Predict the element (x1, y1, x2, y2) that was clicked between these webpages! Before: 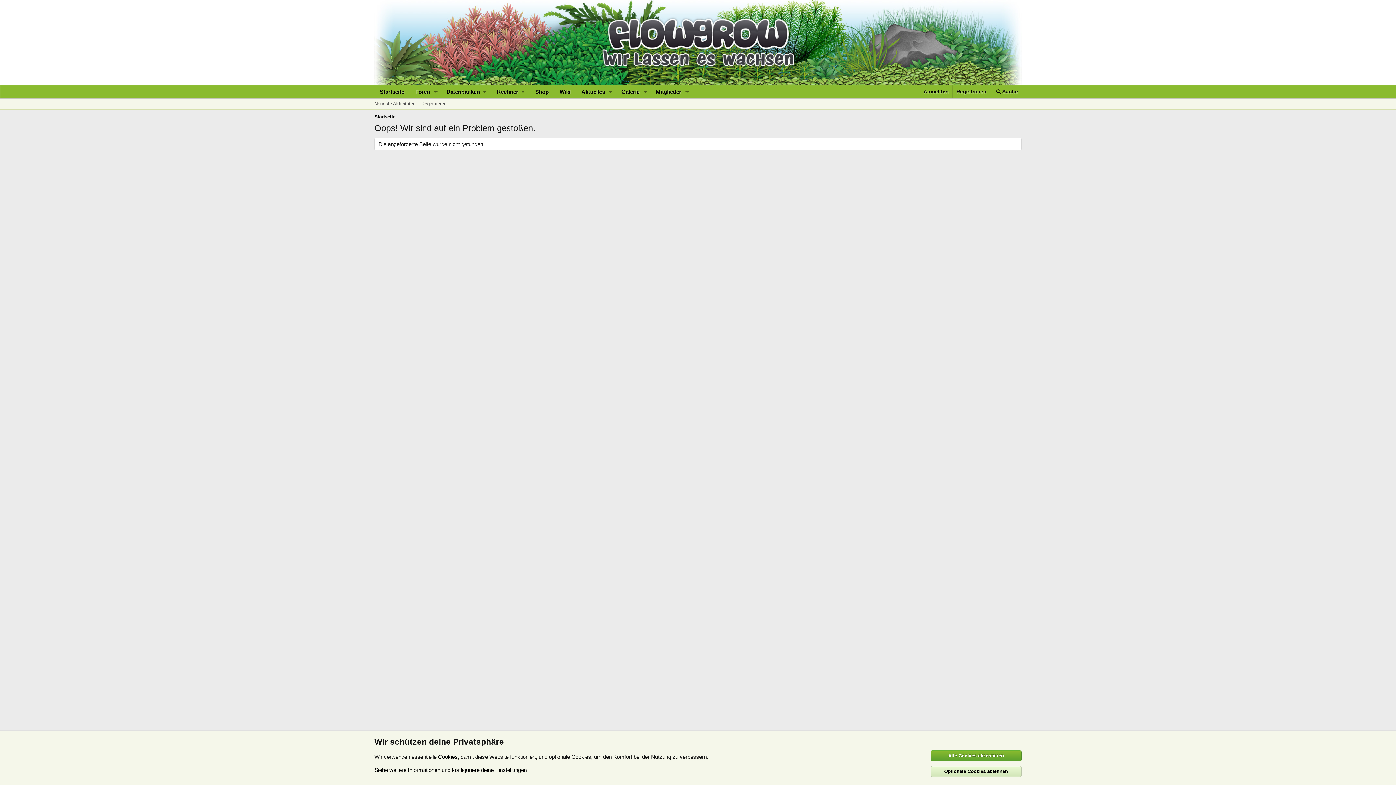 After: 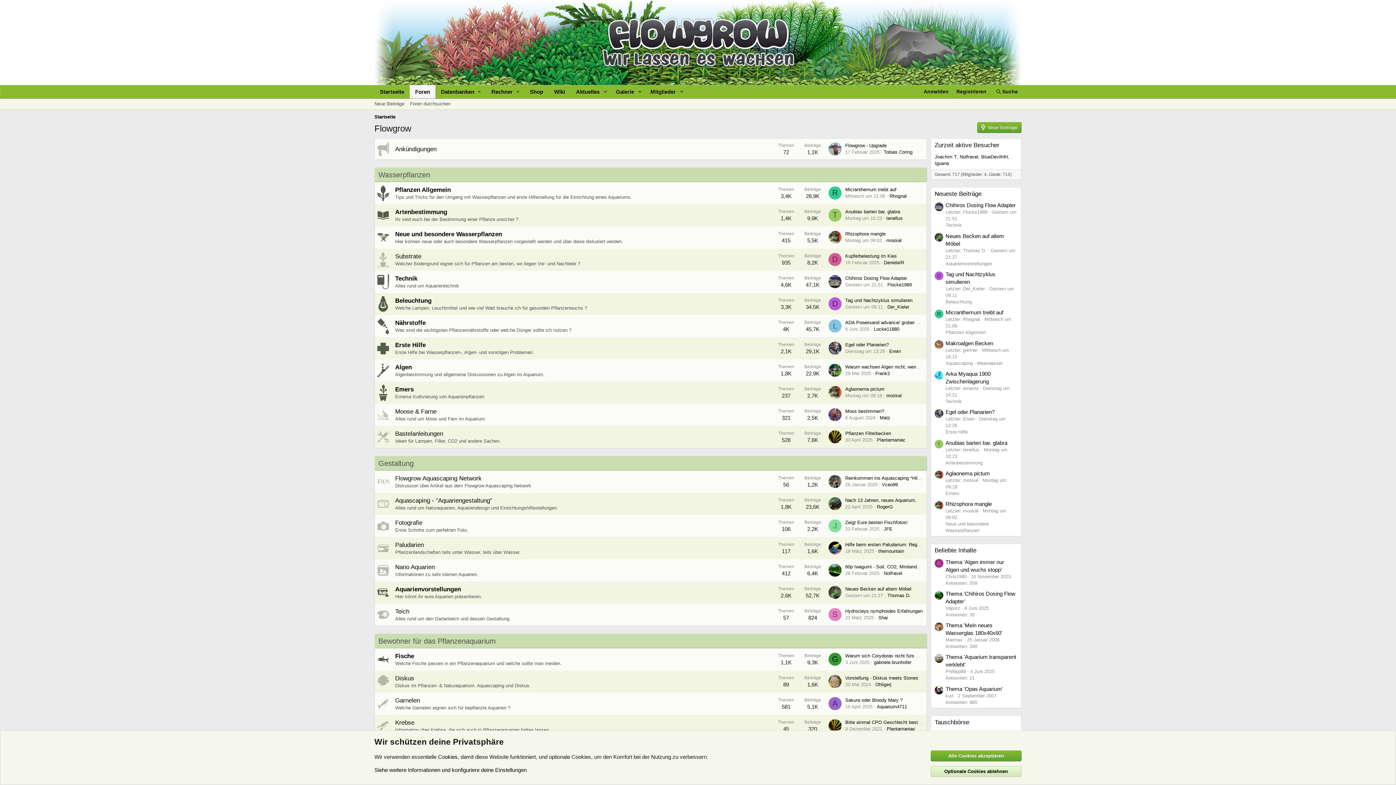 Action: bbox: (409, 85, 430, 98) label: Foren